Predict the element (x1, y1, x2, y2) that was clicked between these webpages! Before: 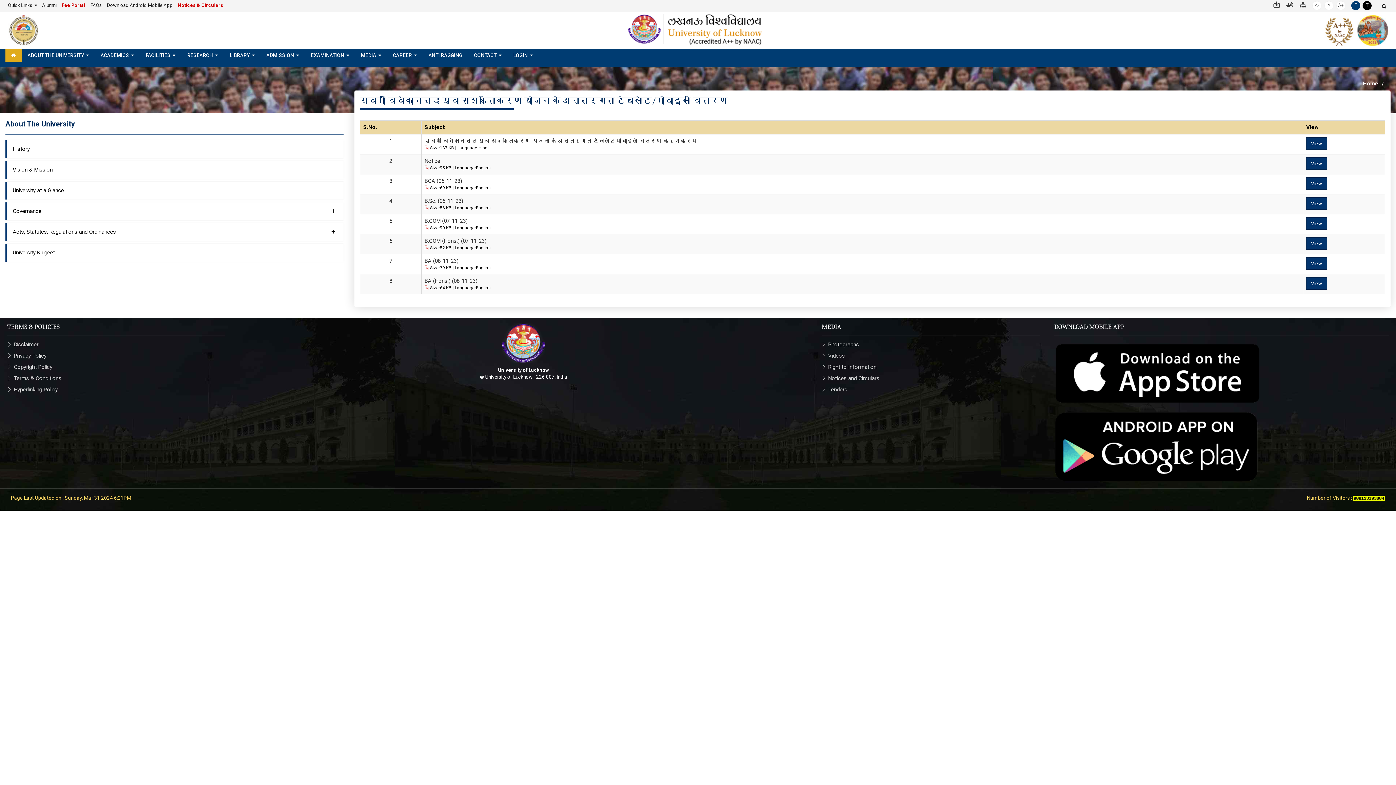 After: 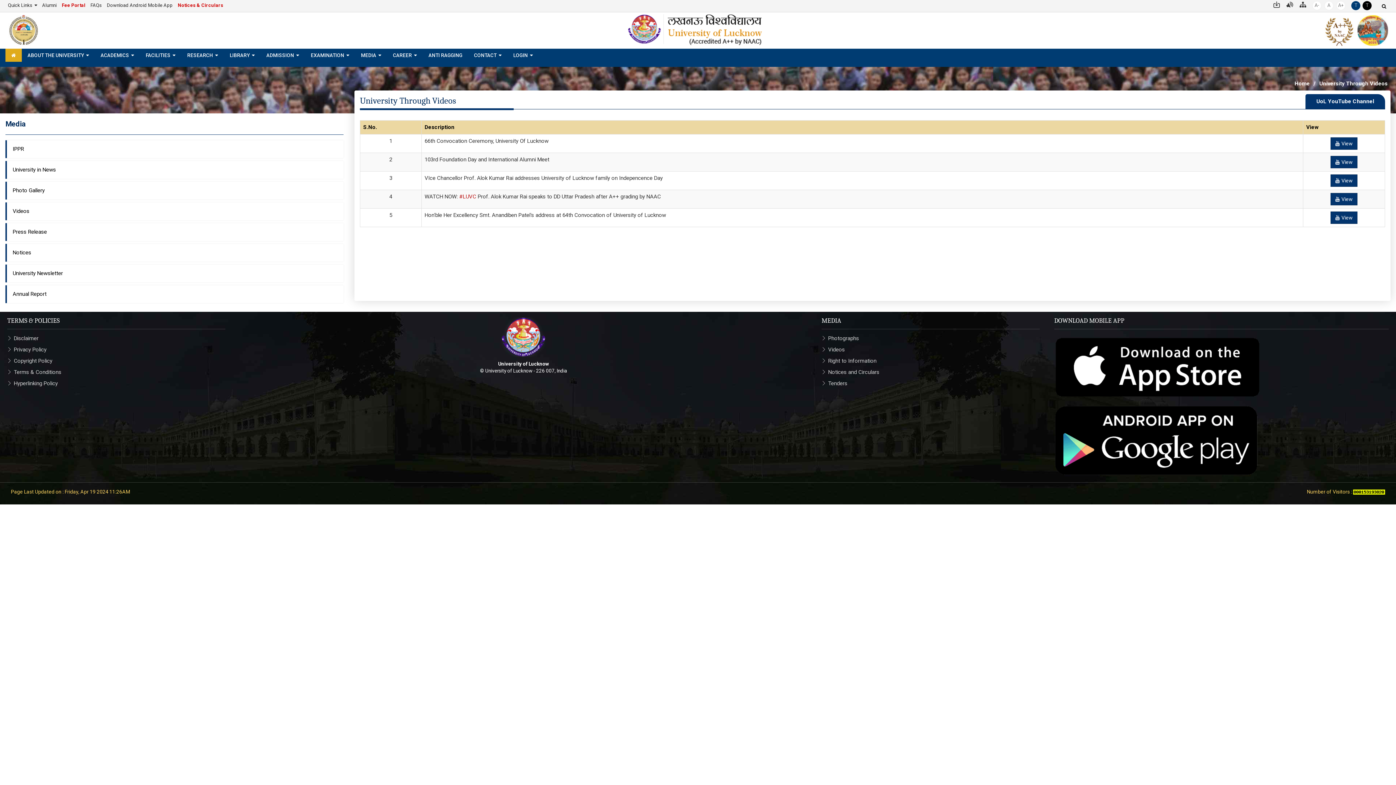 Action: bbox: (821, 350, 1039, 361) label: Videos